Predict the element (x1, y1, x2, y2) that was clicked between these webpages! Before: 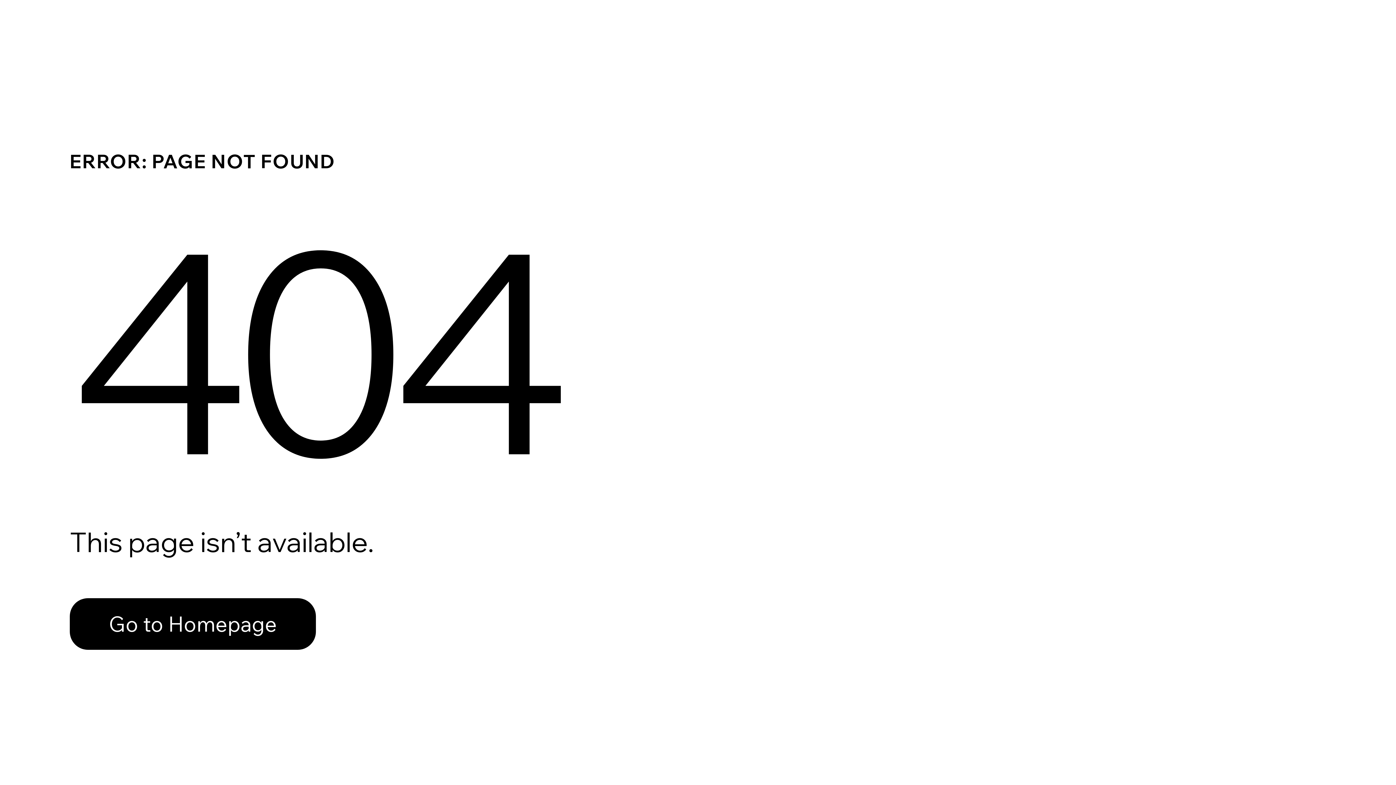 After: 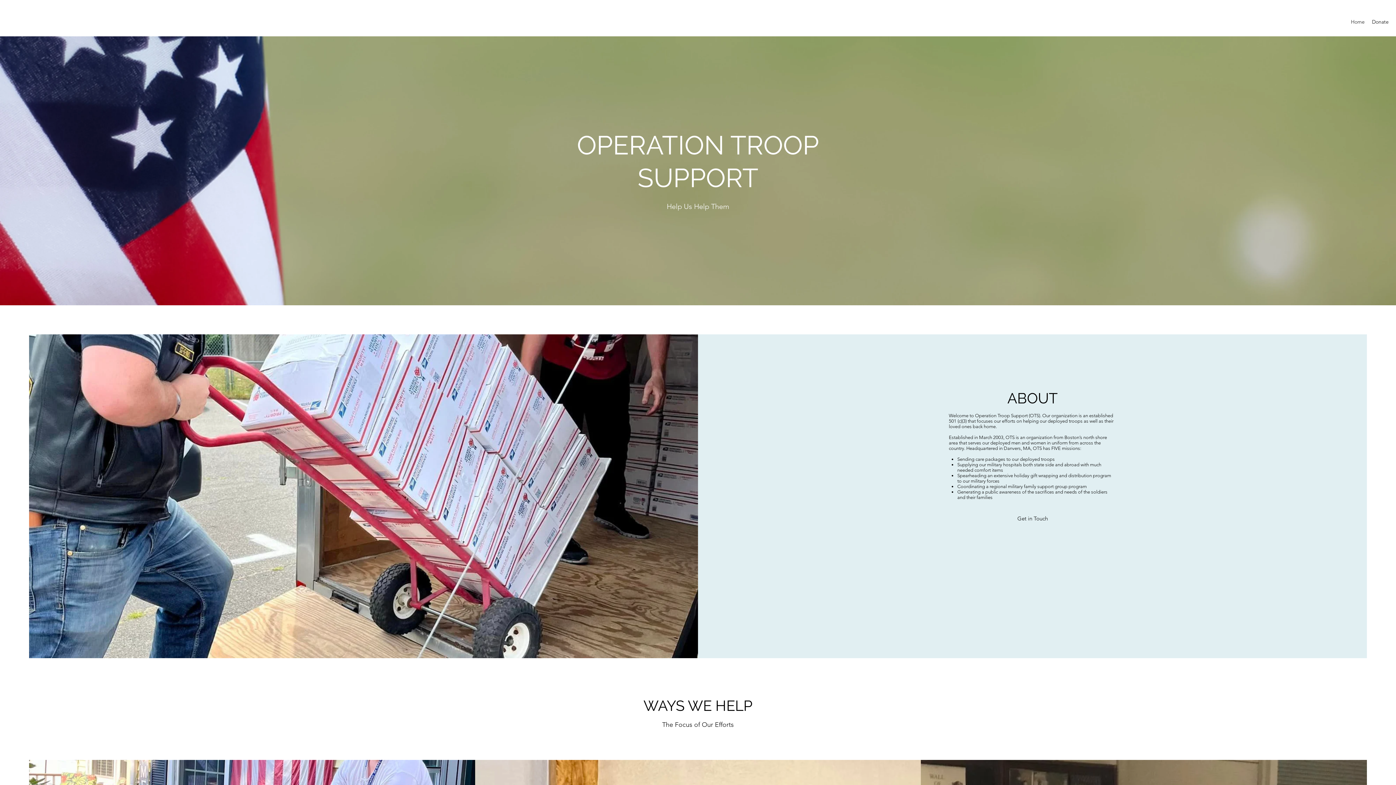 Action: label: Go to Homepage bbox: (69, 582, 768, 659)